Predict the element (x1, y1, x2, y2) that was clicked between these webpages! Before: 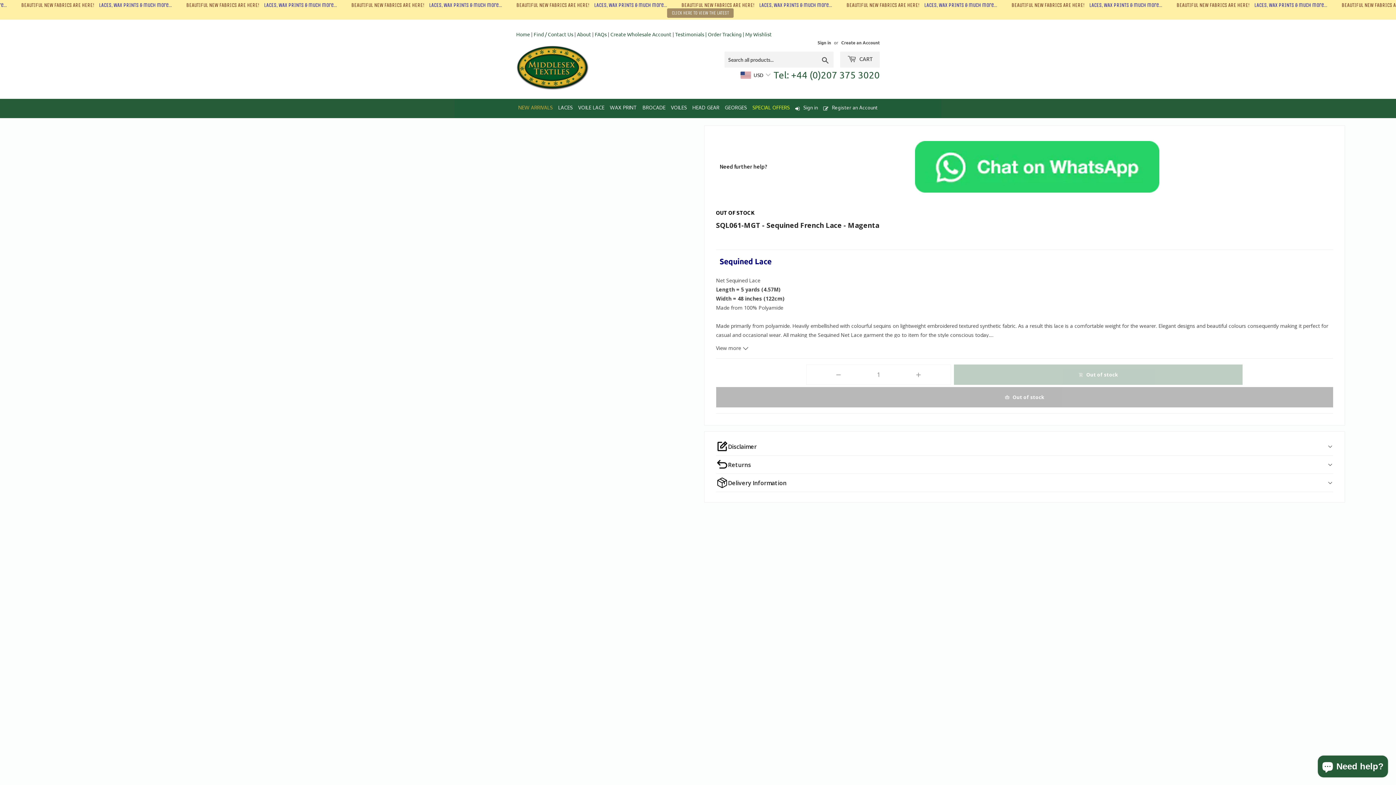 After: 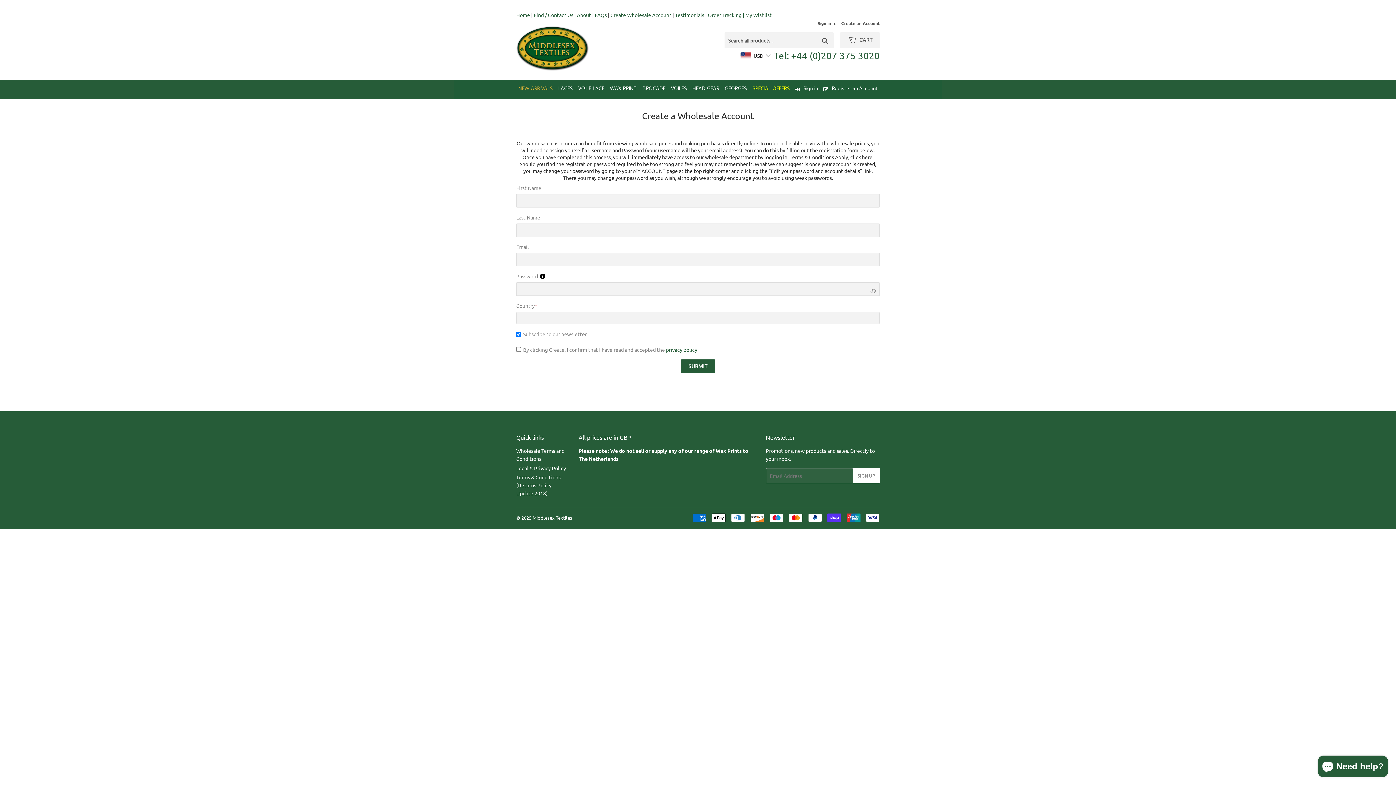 Action: label: Create Wholesale Account bbox: (610, 30, 671, 37)